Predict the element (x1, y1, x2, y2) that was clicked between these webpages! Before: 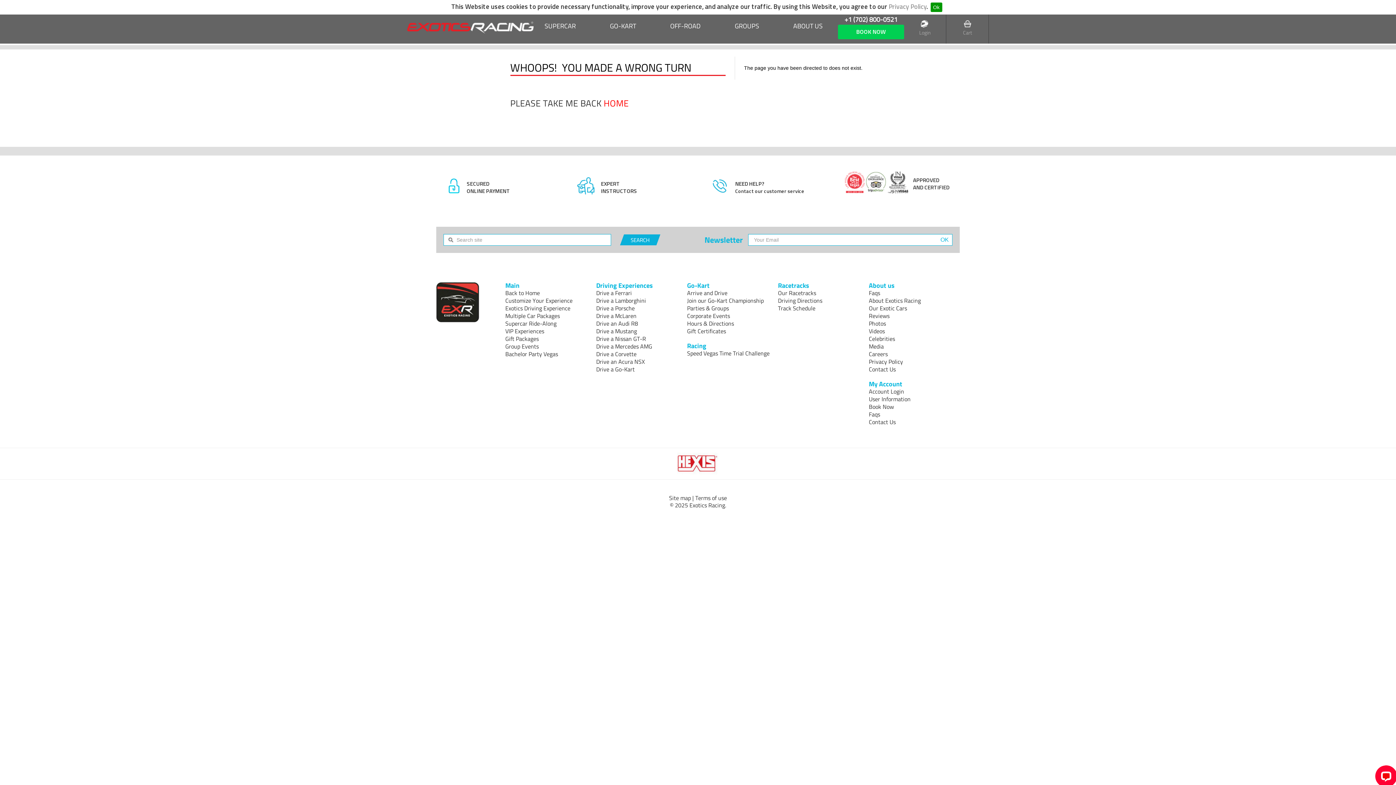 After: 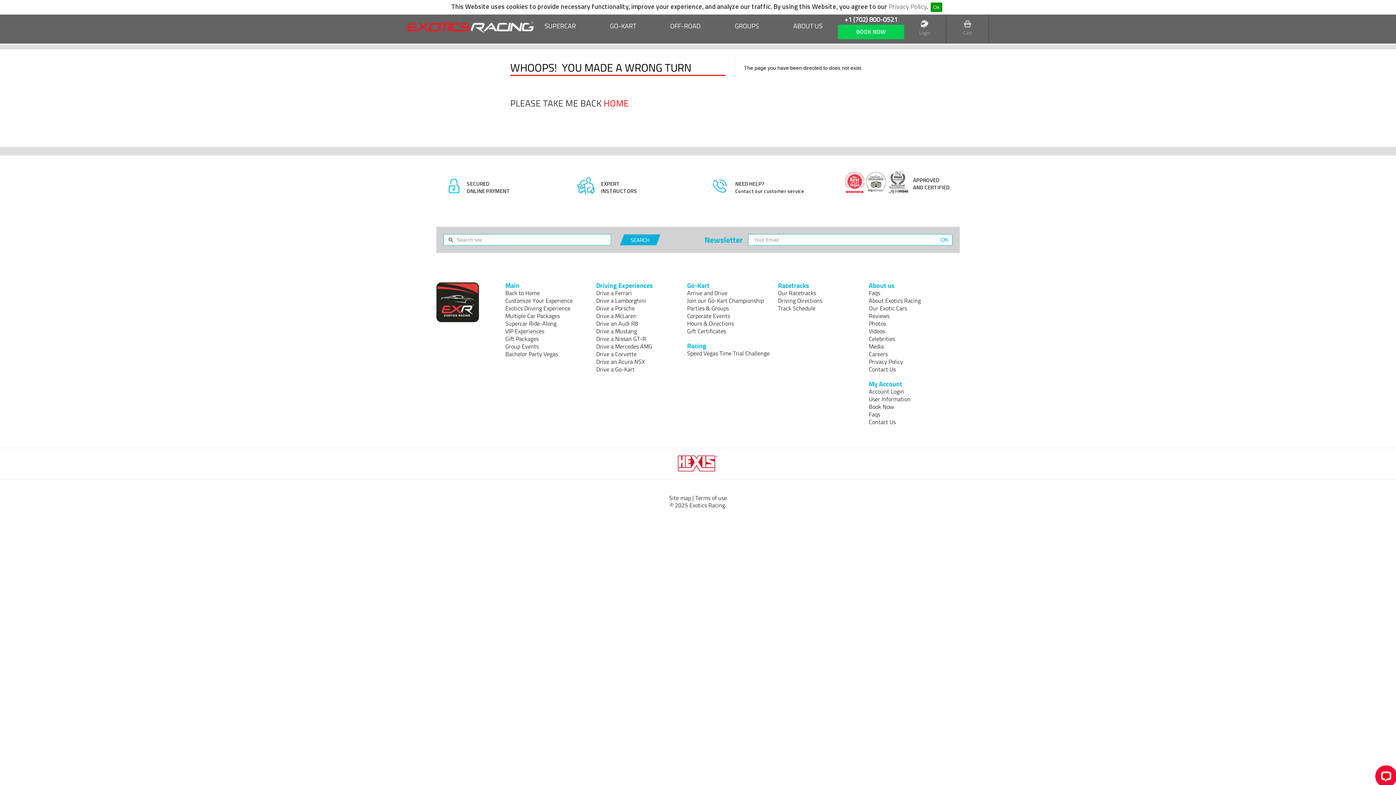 Action: bbox: (838, 15, 904, 23) label: +1 (702) 800-0521